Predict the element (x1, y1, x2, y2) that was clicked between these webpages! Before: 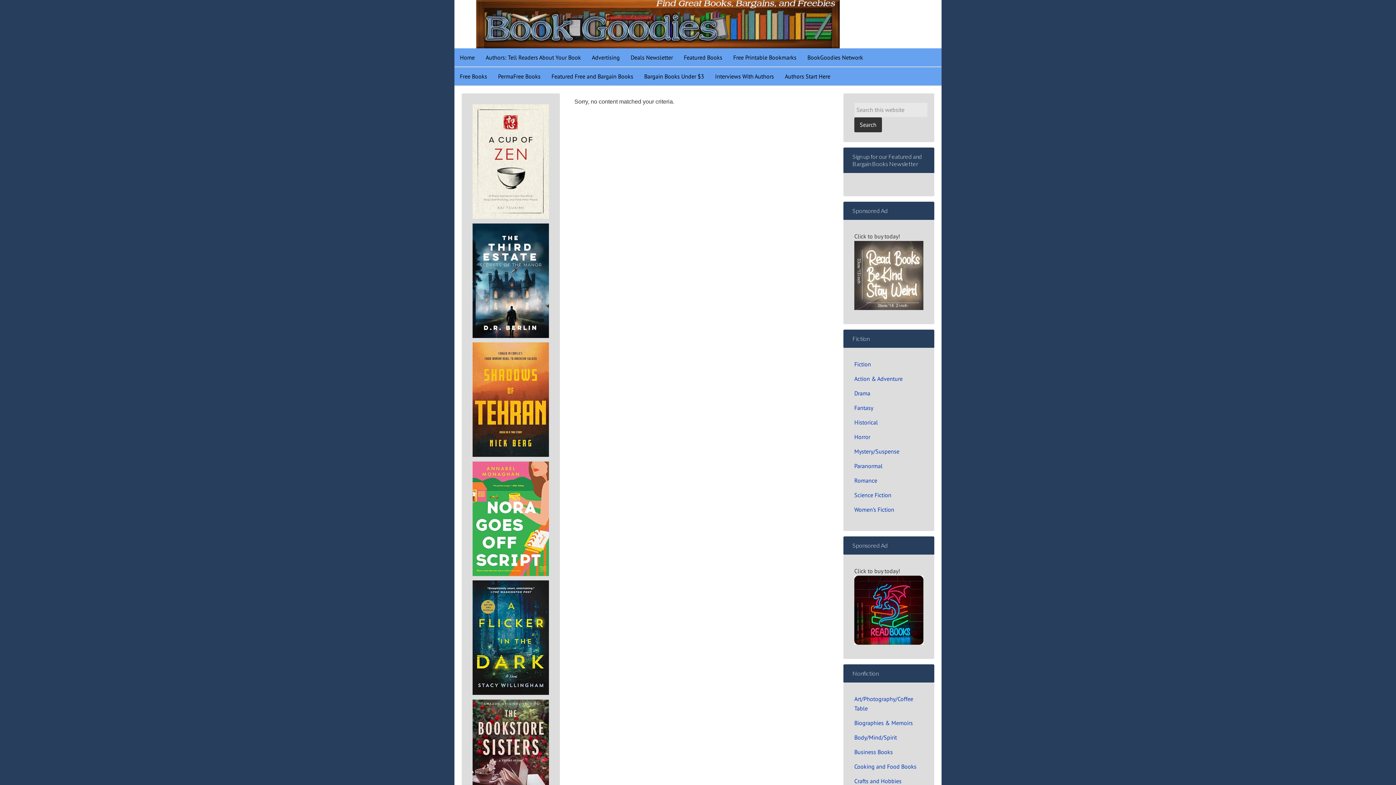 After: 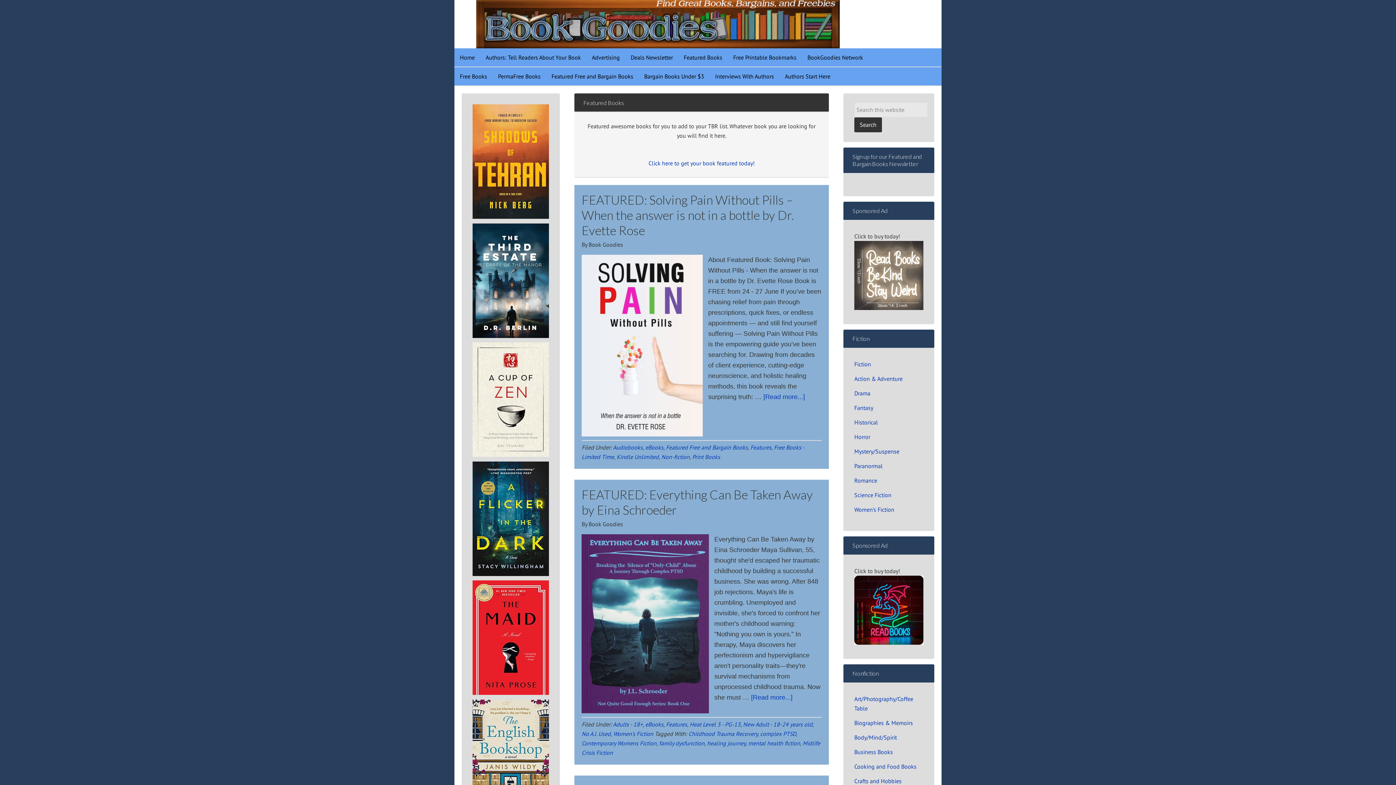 Action: bbox: (678, 48, 728, 66) label: Featured Books